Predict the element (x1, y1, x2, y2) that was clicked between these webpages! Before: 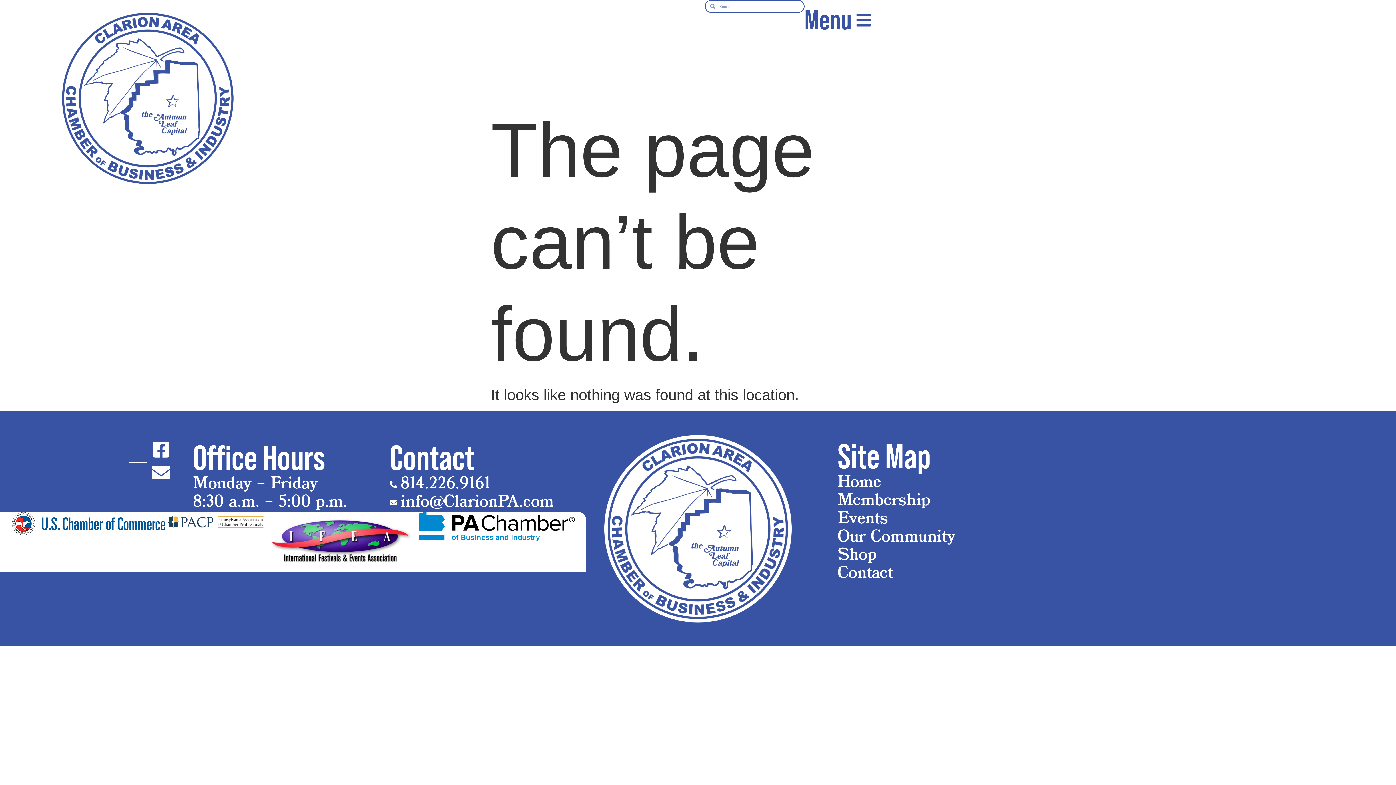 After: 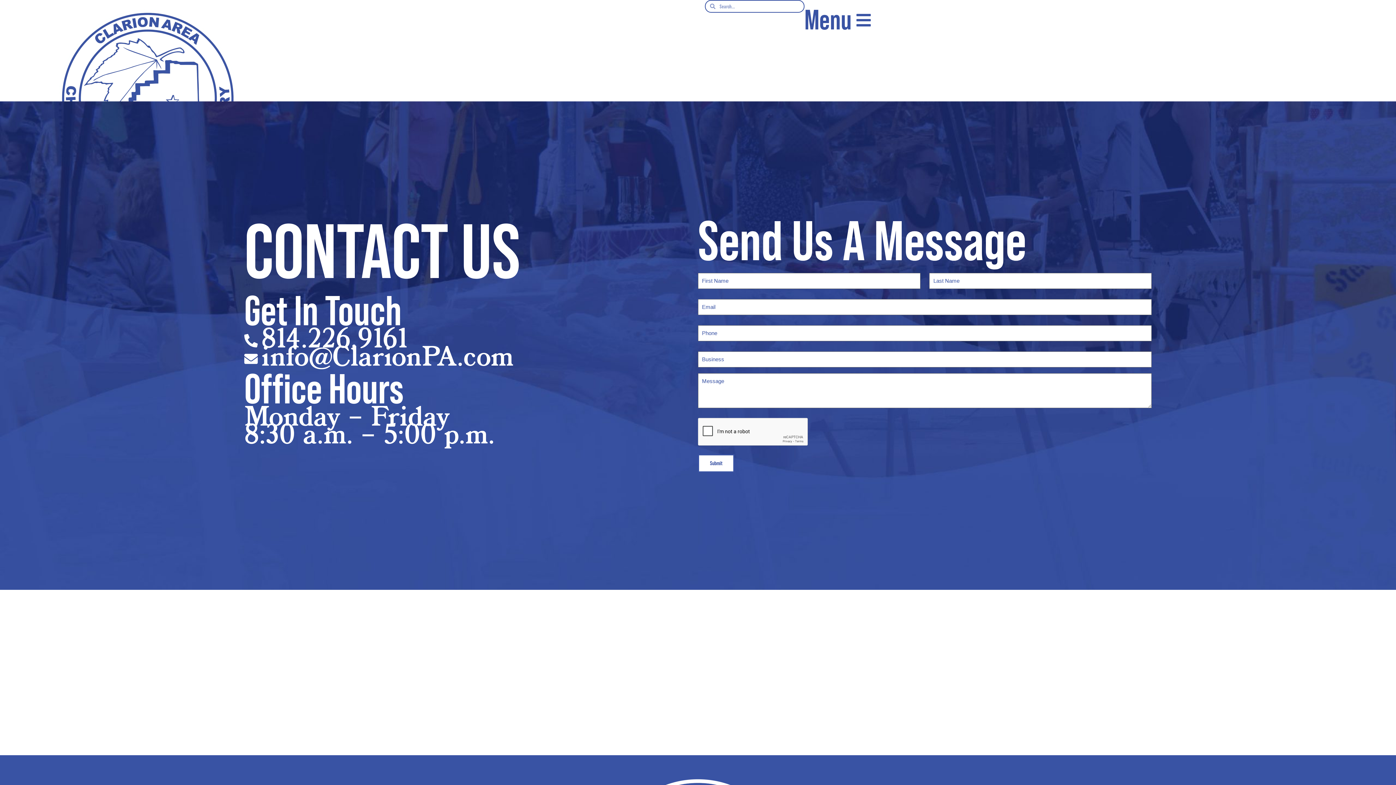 Action: bbox: (837, 561, 893, 586) label: Contact